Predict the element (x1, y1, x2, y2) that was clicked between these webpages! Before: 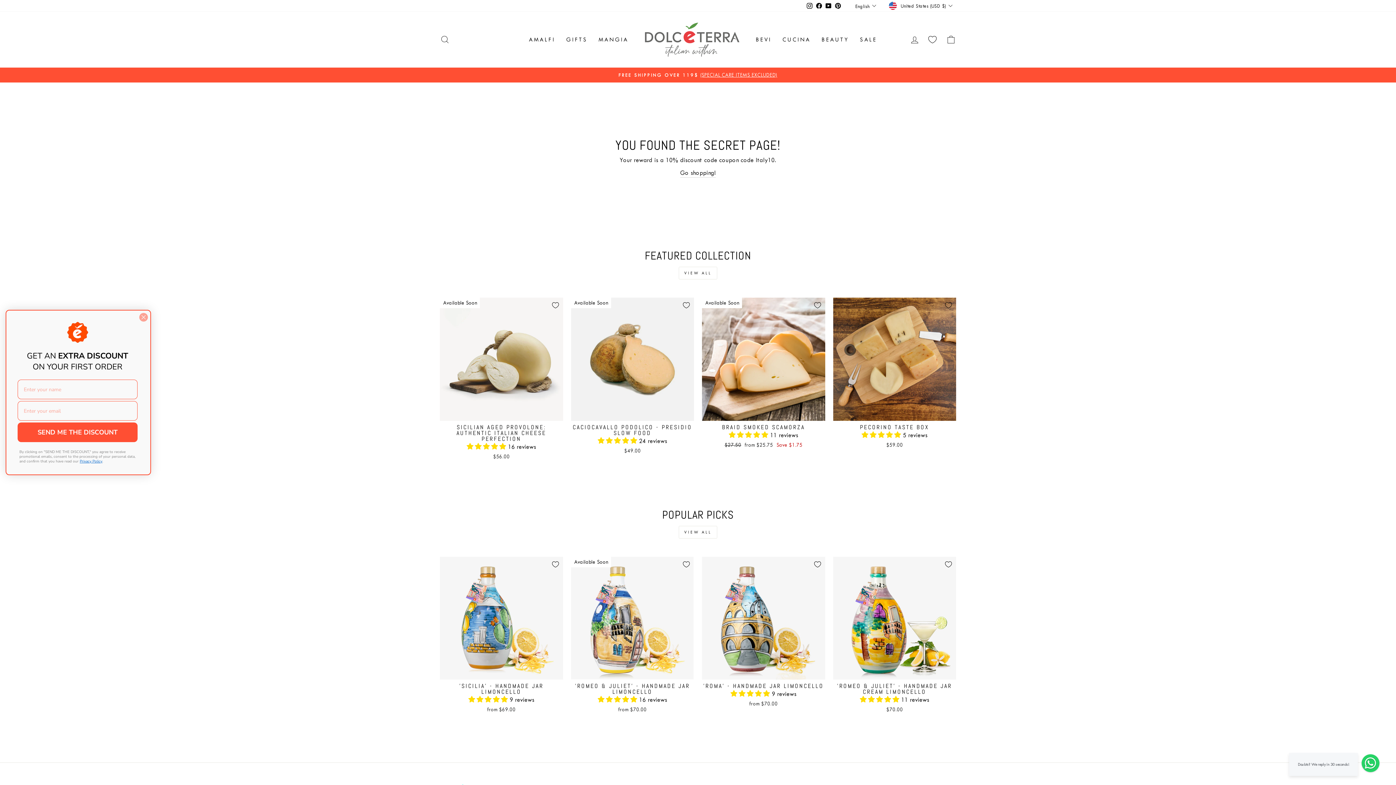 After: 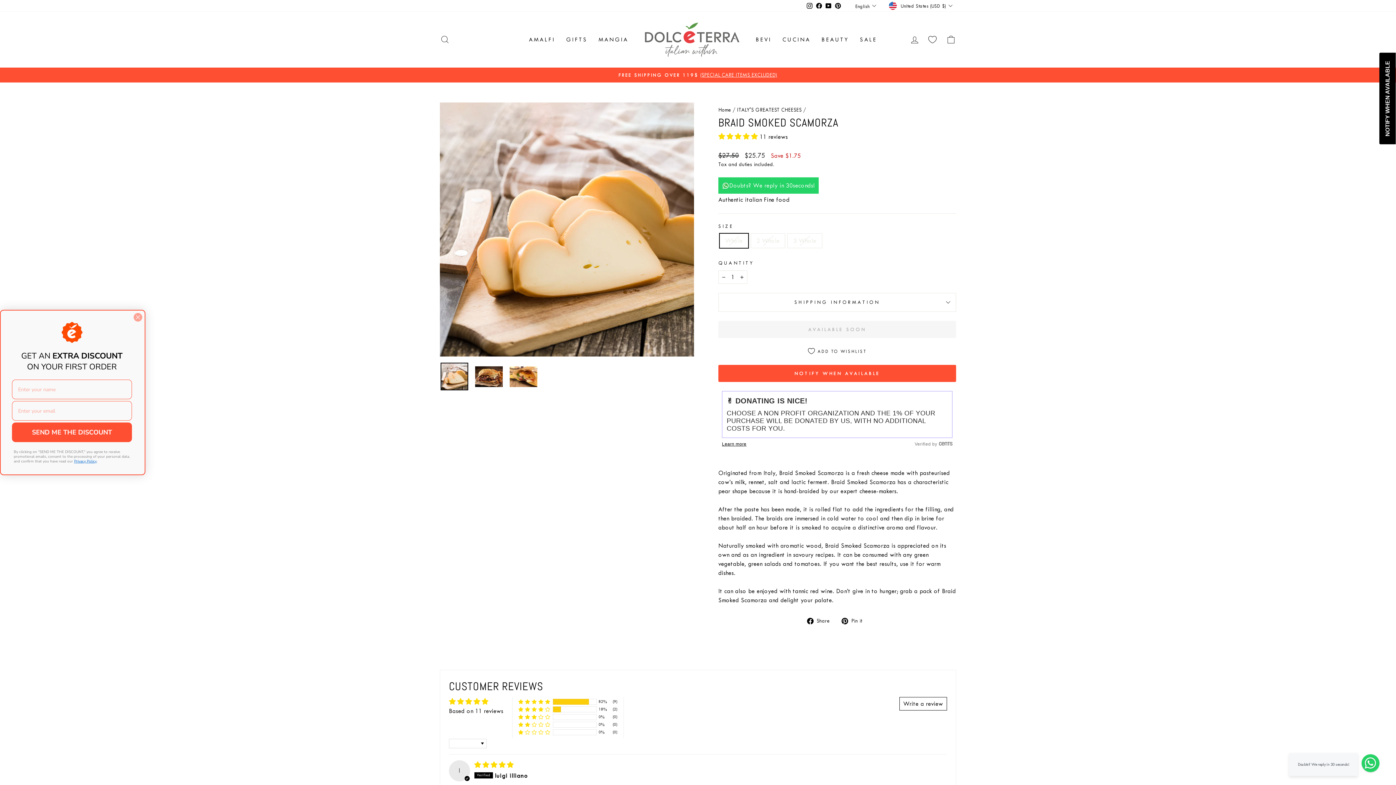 Action: bbox: (702, 297, 825, 450) label: BRAID SMOKED SCAMORZA
 11 reviews
Regular price
$27.50 
Sale price
from $25.75 Save $1.75